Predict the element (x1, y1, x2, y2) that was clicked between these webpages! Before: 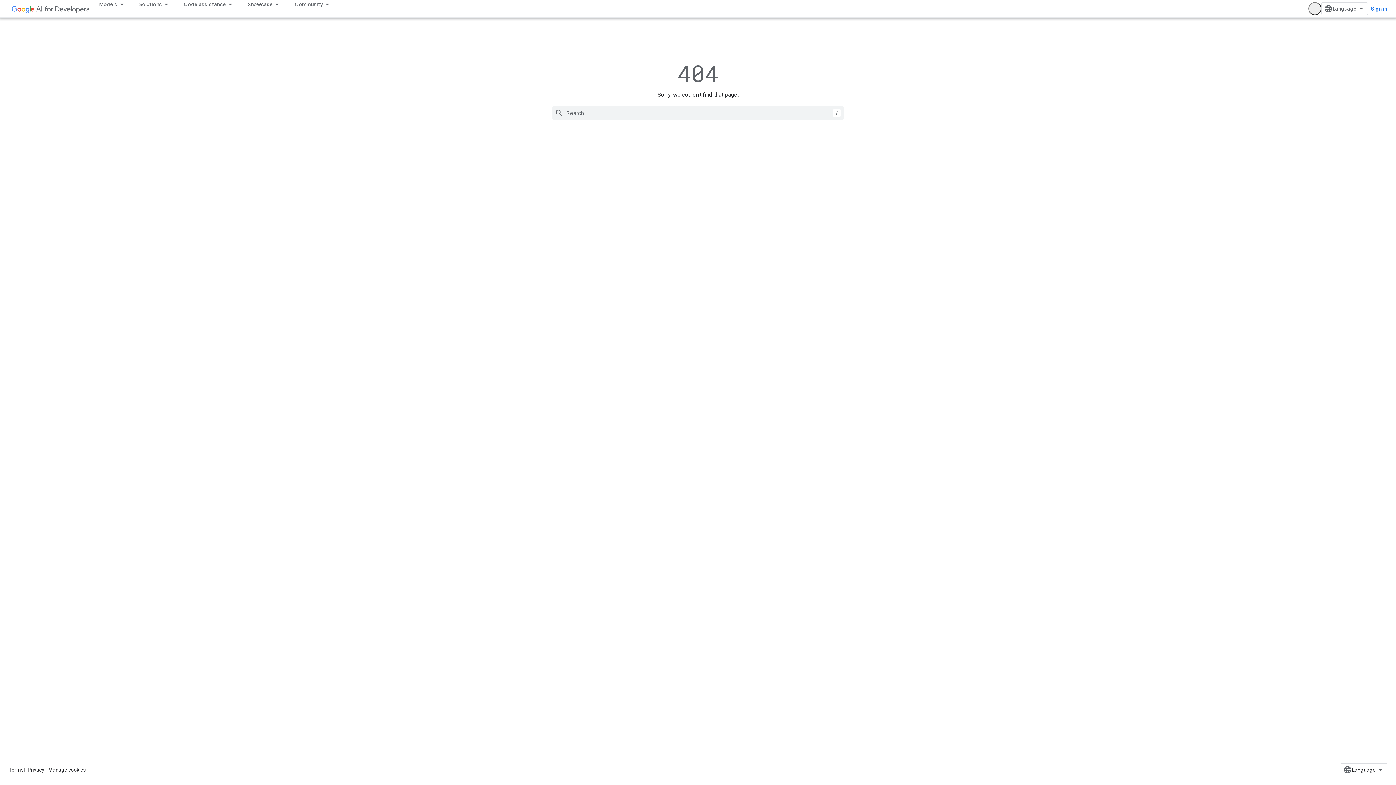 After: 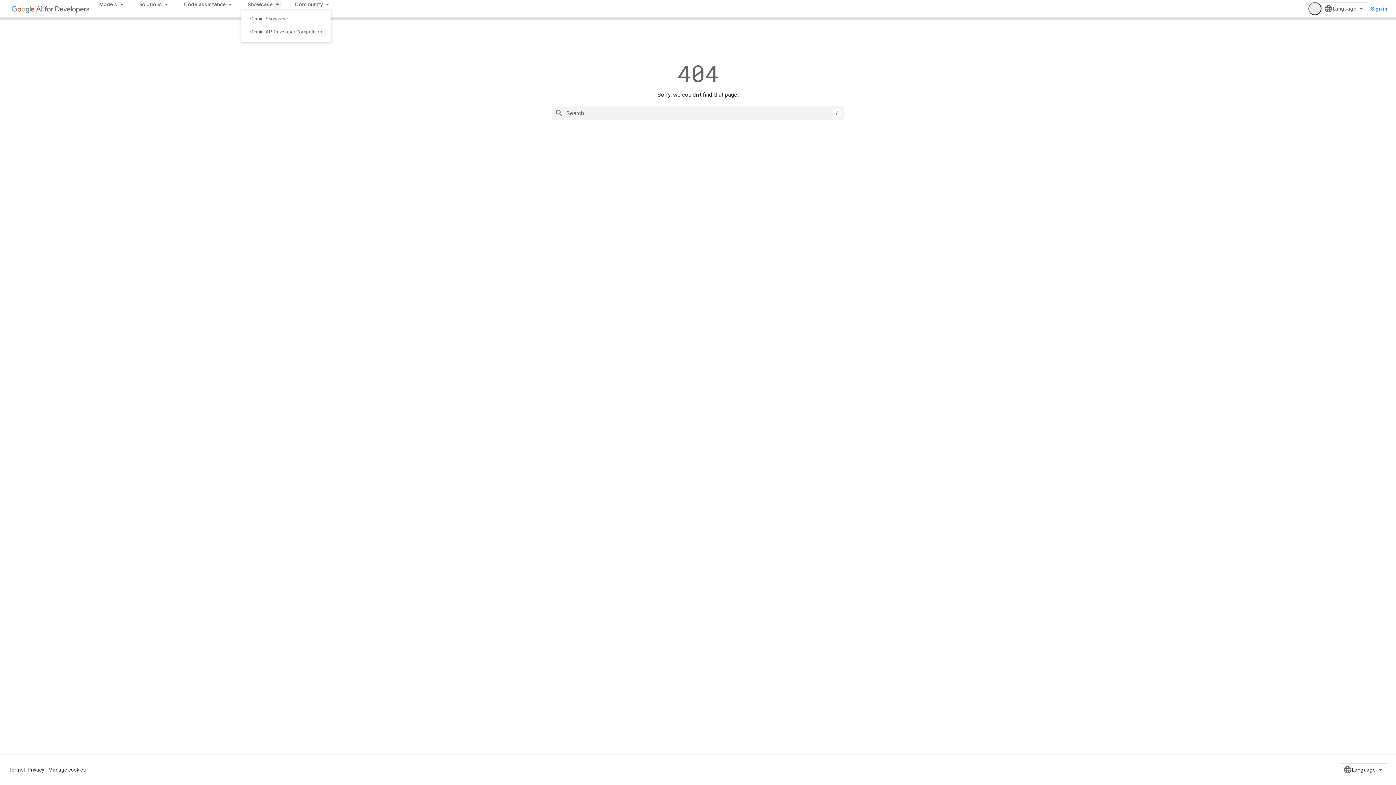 Action: bbox: (241, 0, 288, 8) label: Showcase